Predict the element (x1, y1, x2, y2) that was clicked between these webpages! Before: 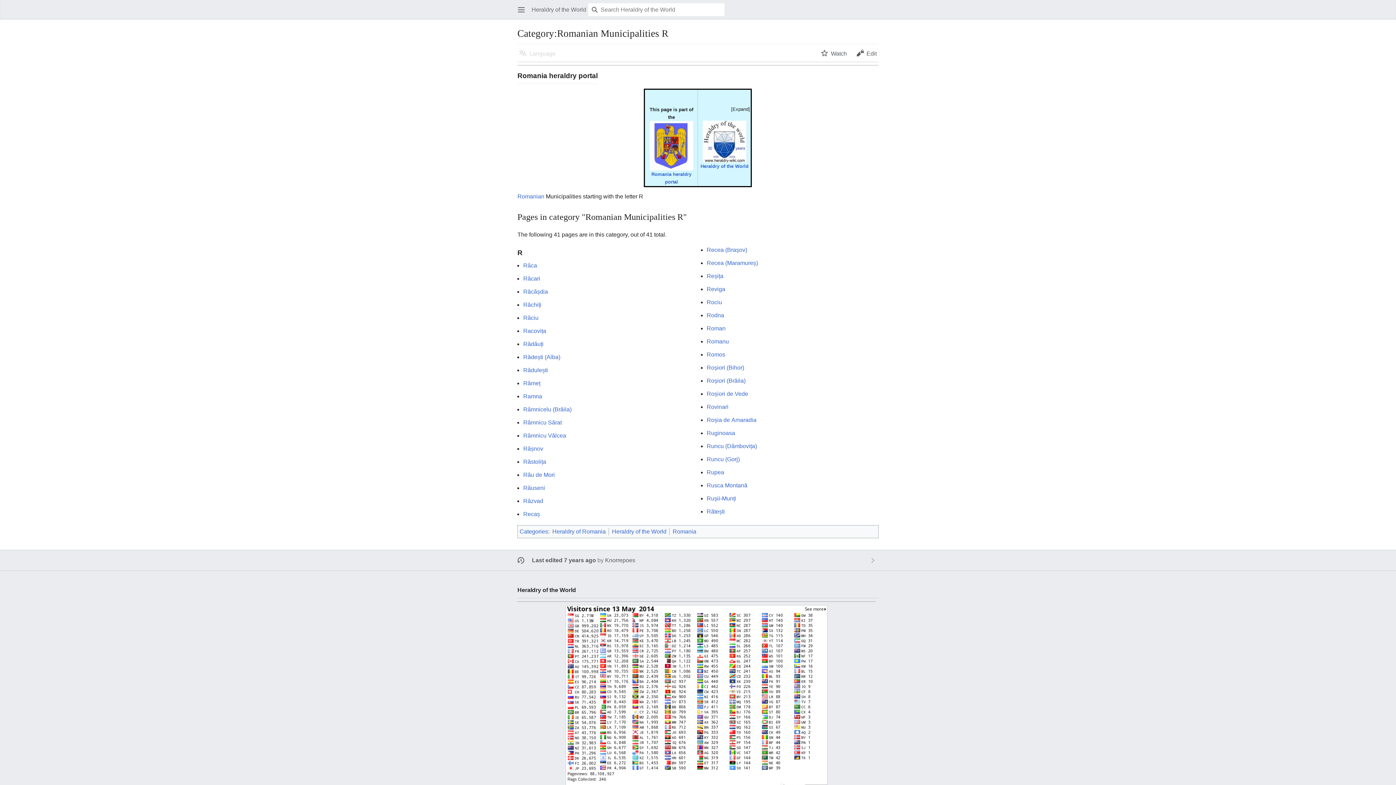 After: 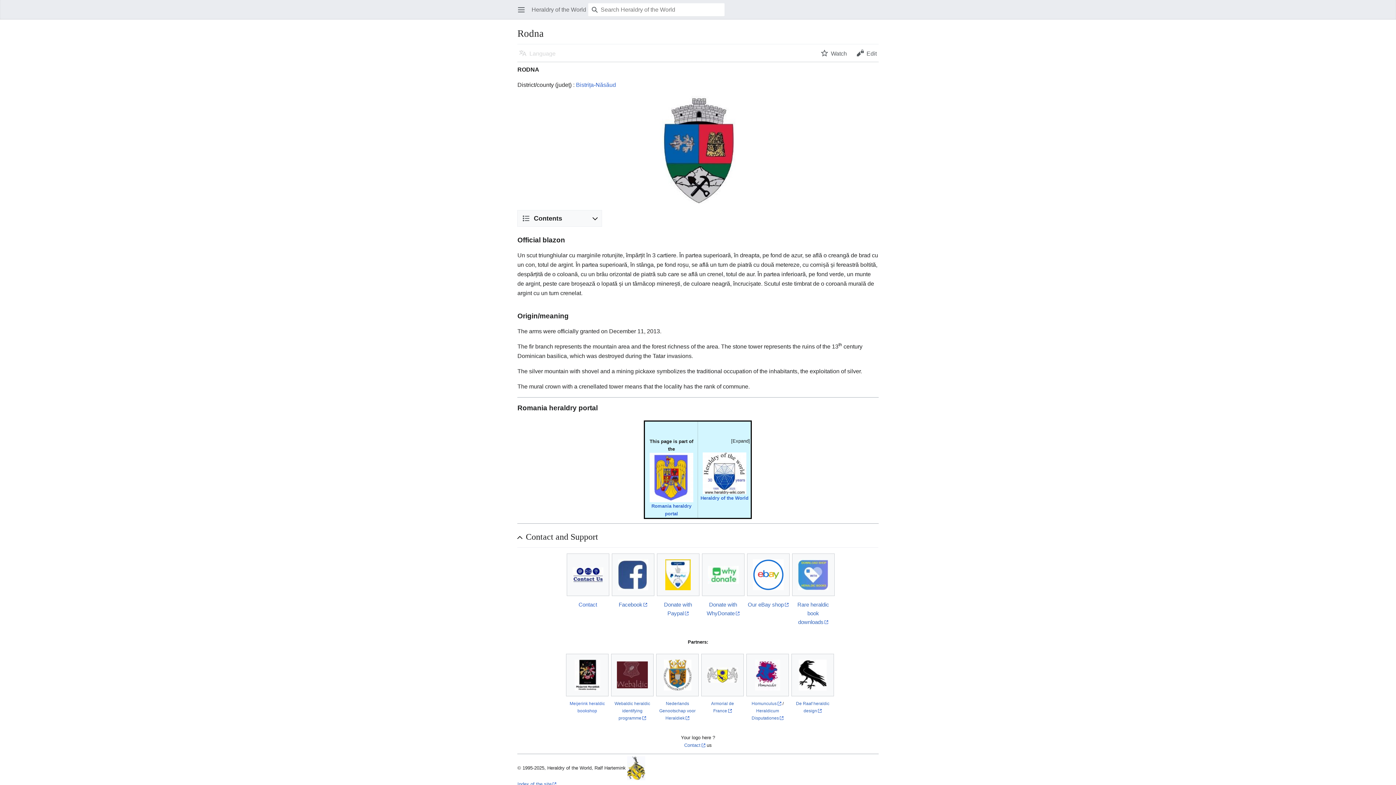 Action: label: Rodna bbox: (706, 312, 724, 318)